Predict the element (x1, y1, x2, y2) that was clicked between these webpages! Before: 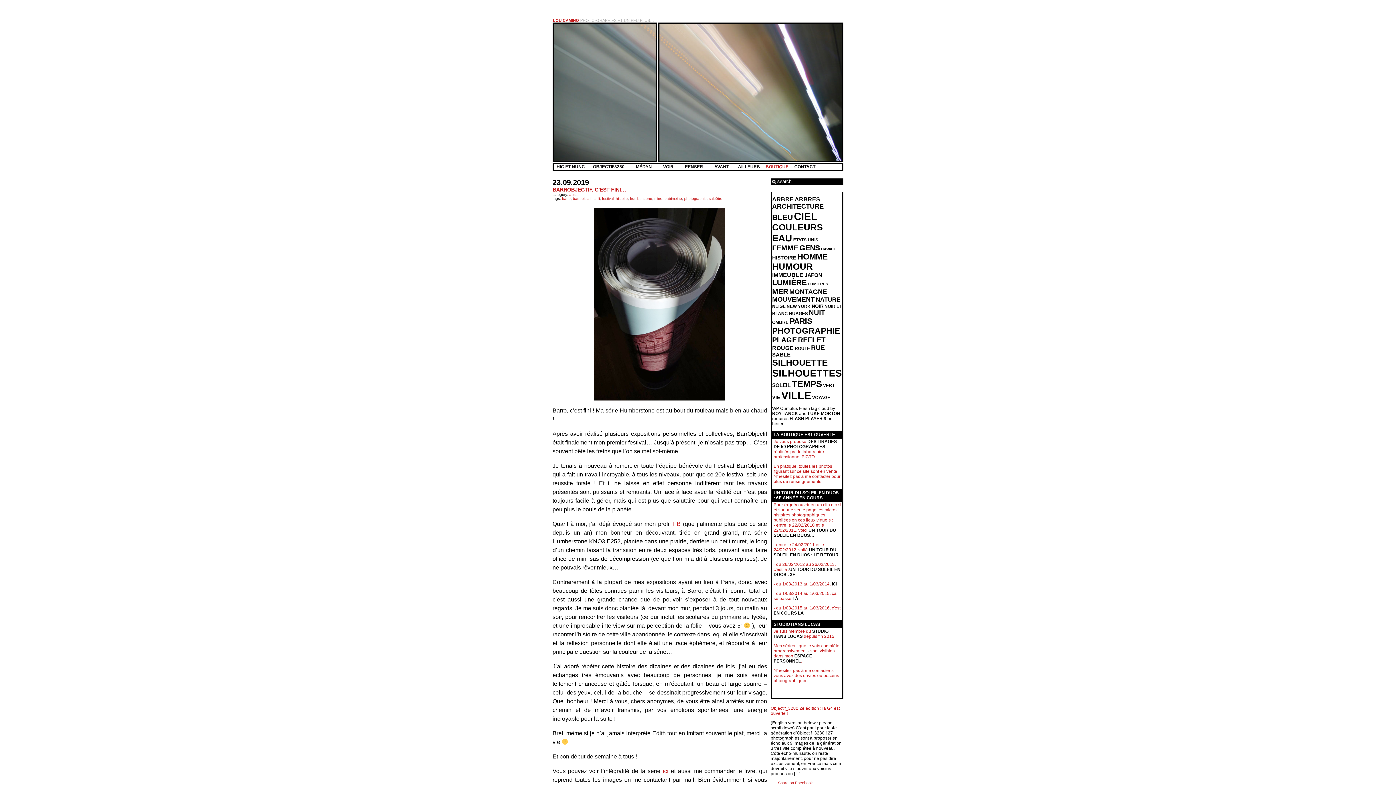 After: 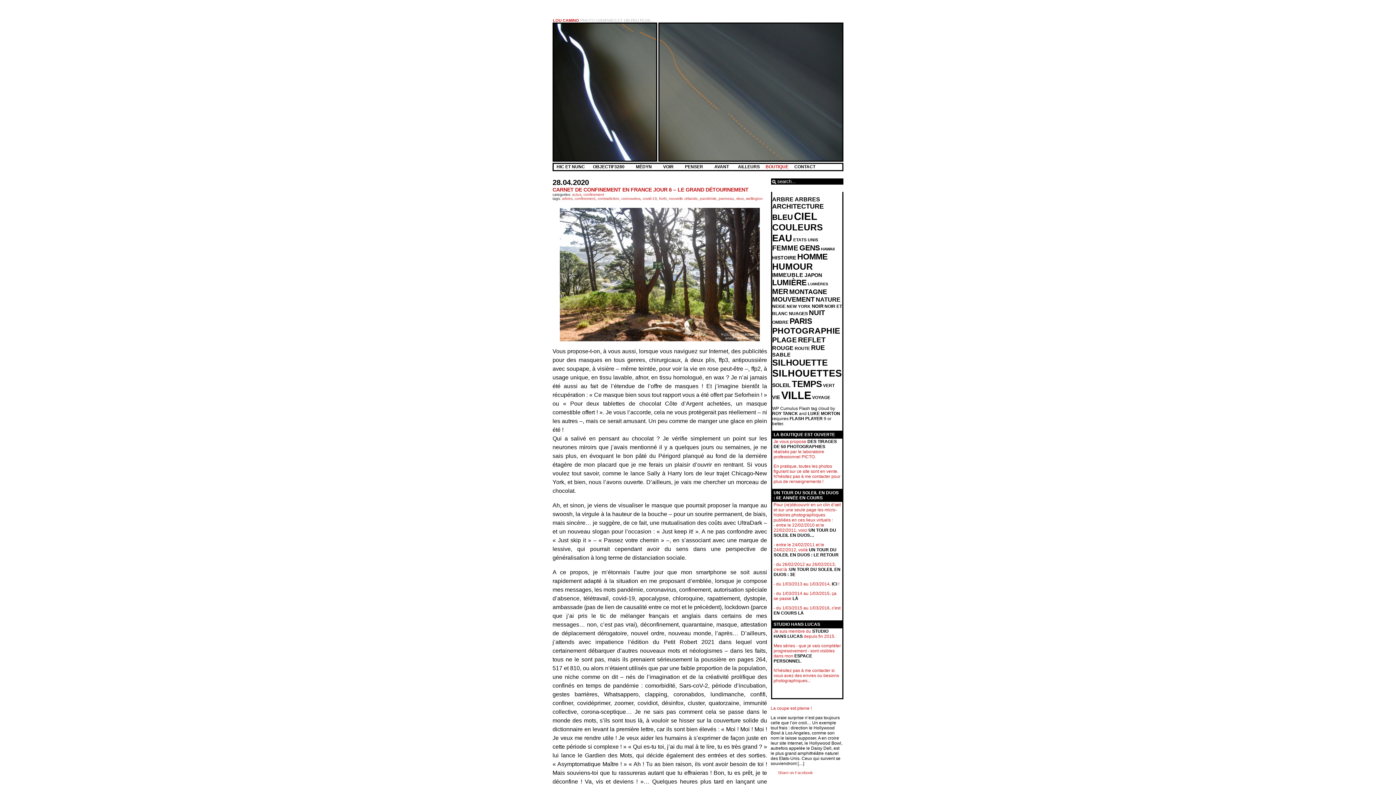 Action: bbox: (794, 196, 820, 202) label: arbres (130 éléments)